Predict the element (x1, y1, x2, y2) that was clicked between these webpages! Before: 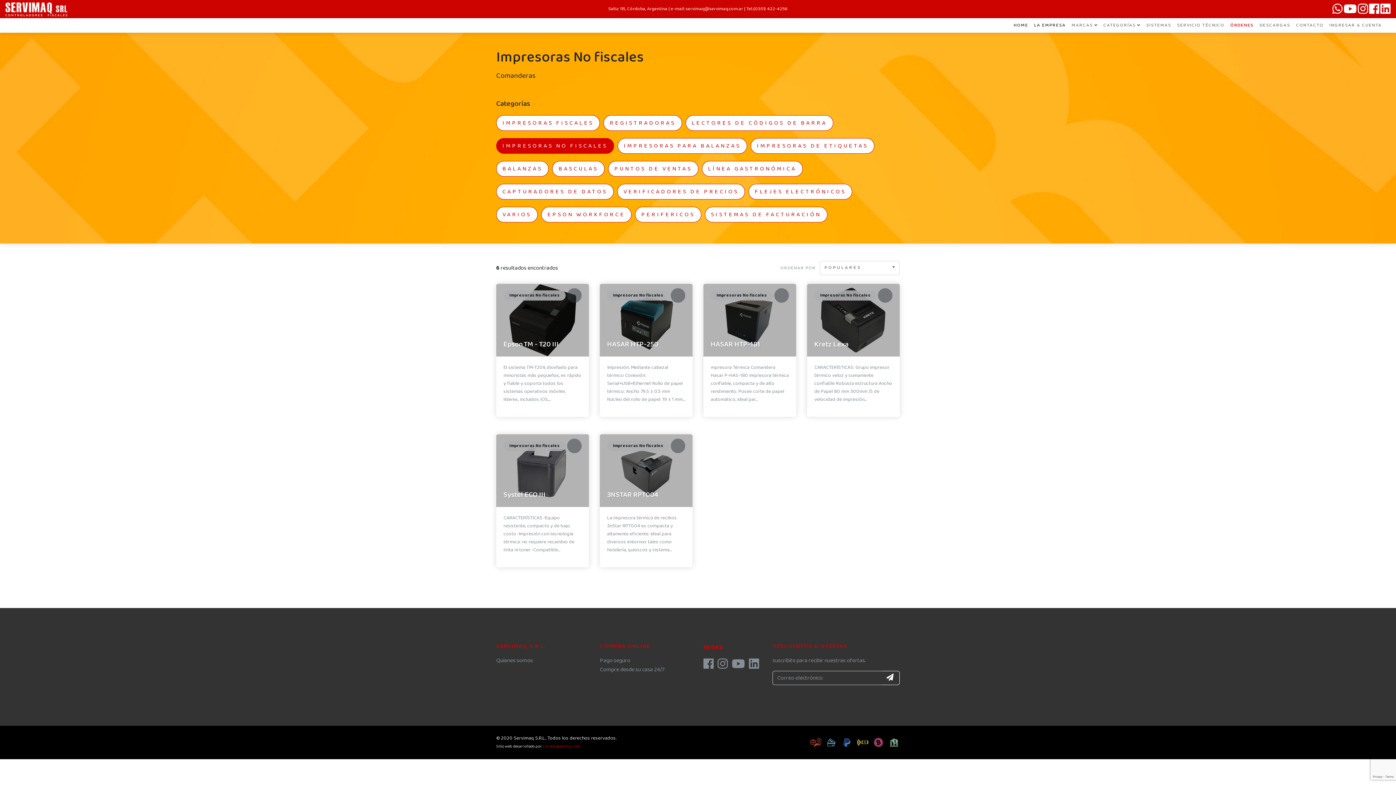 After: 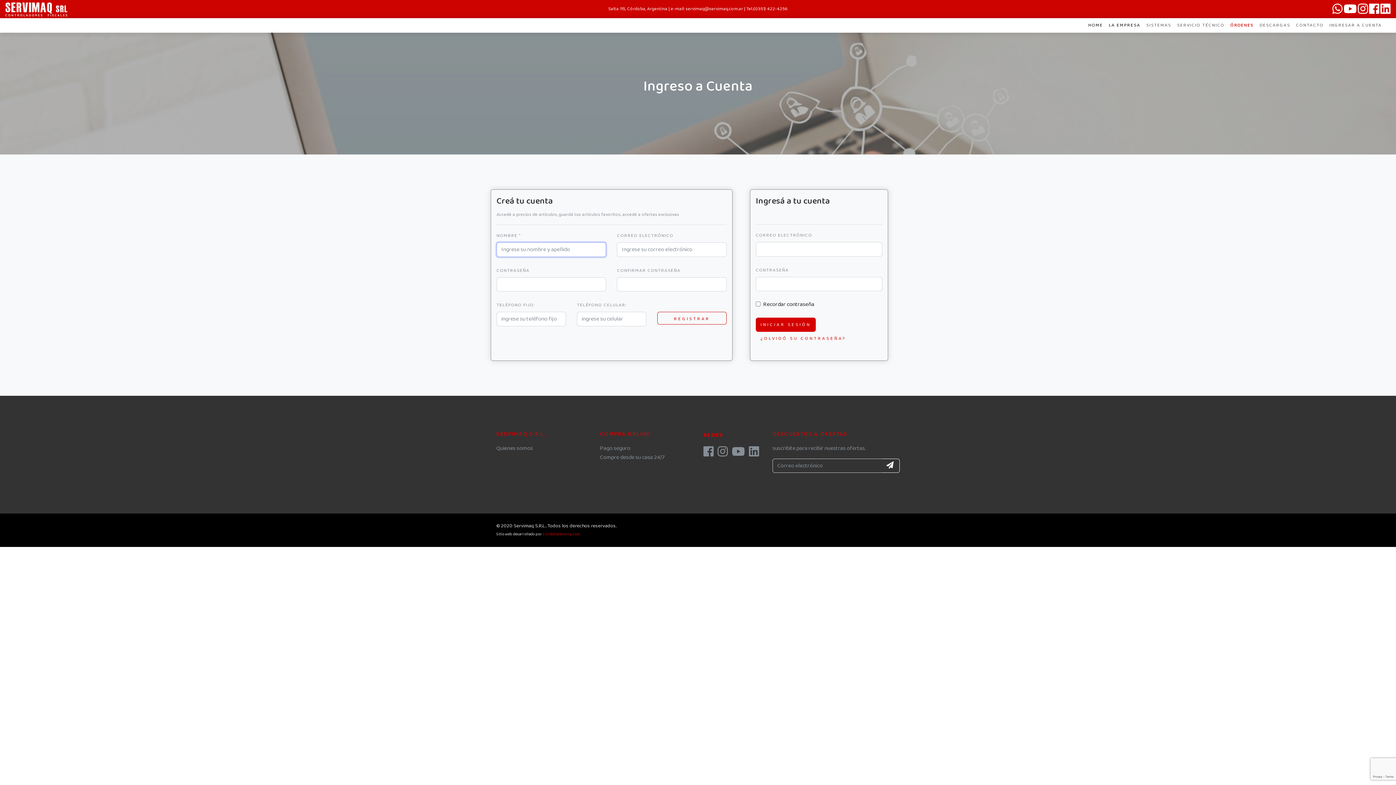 Action: bbox: (567, 438, 581, 453)